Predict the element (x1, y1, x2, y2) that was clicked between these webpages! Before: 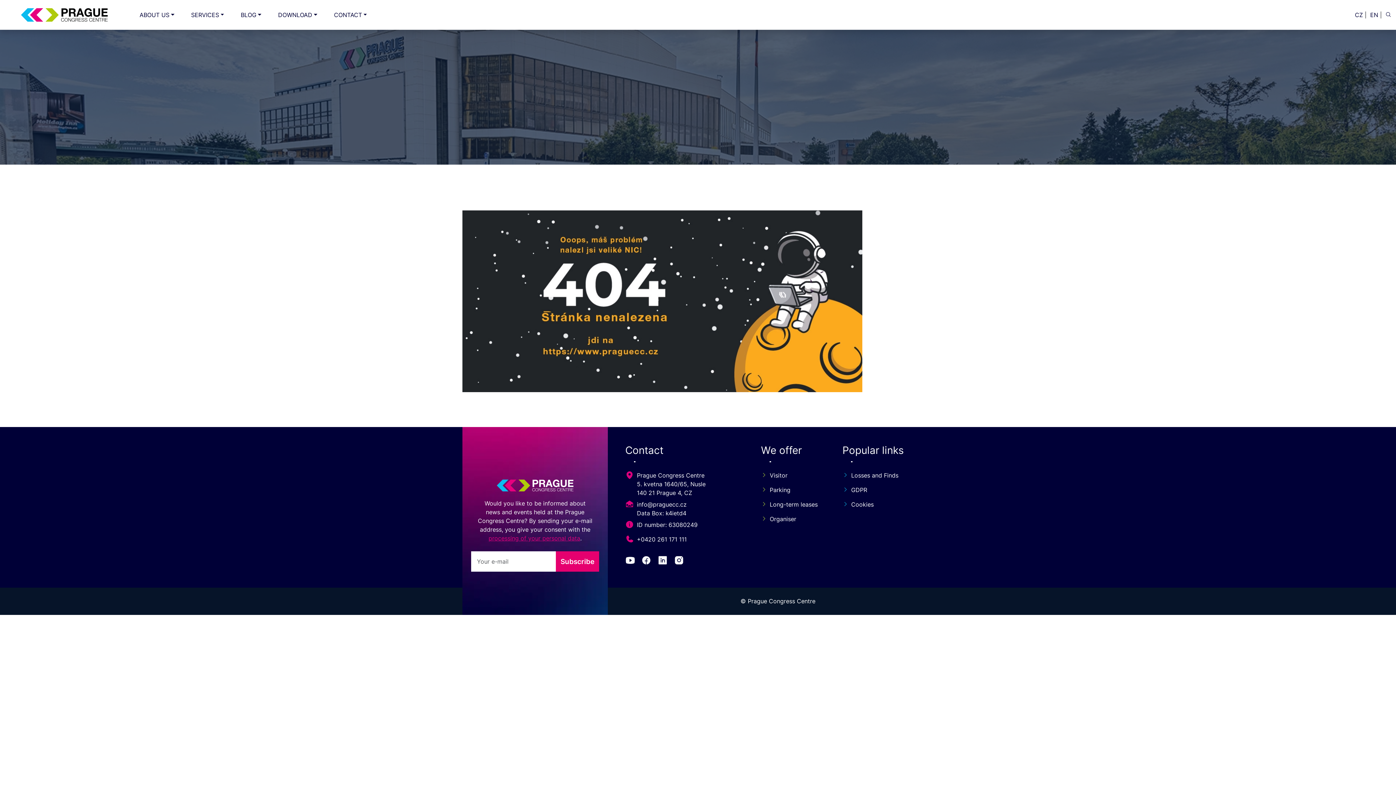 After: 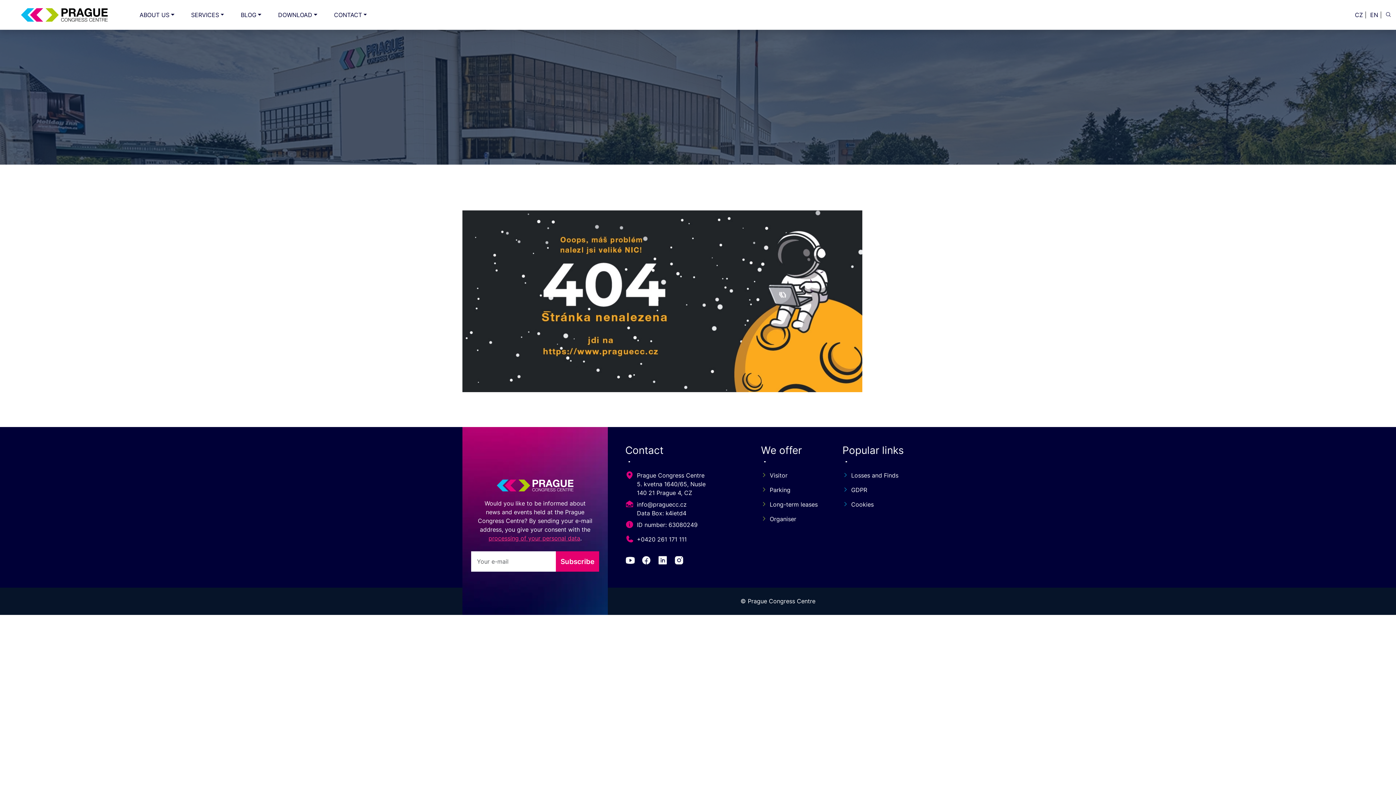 Action: bbox: (488, 534, 580, 542) label: processing of your personal data